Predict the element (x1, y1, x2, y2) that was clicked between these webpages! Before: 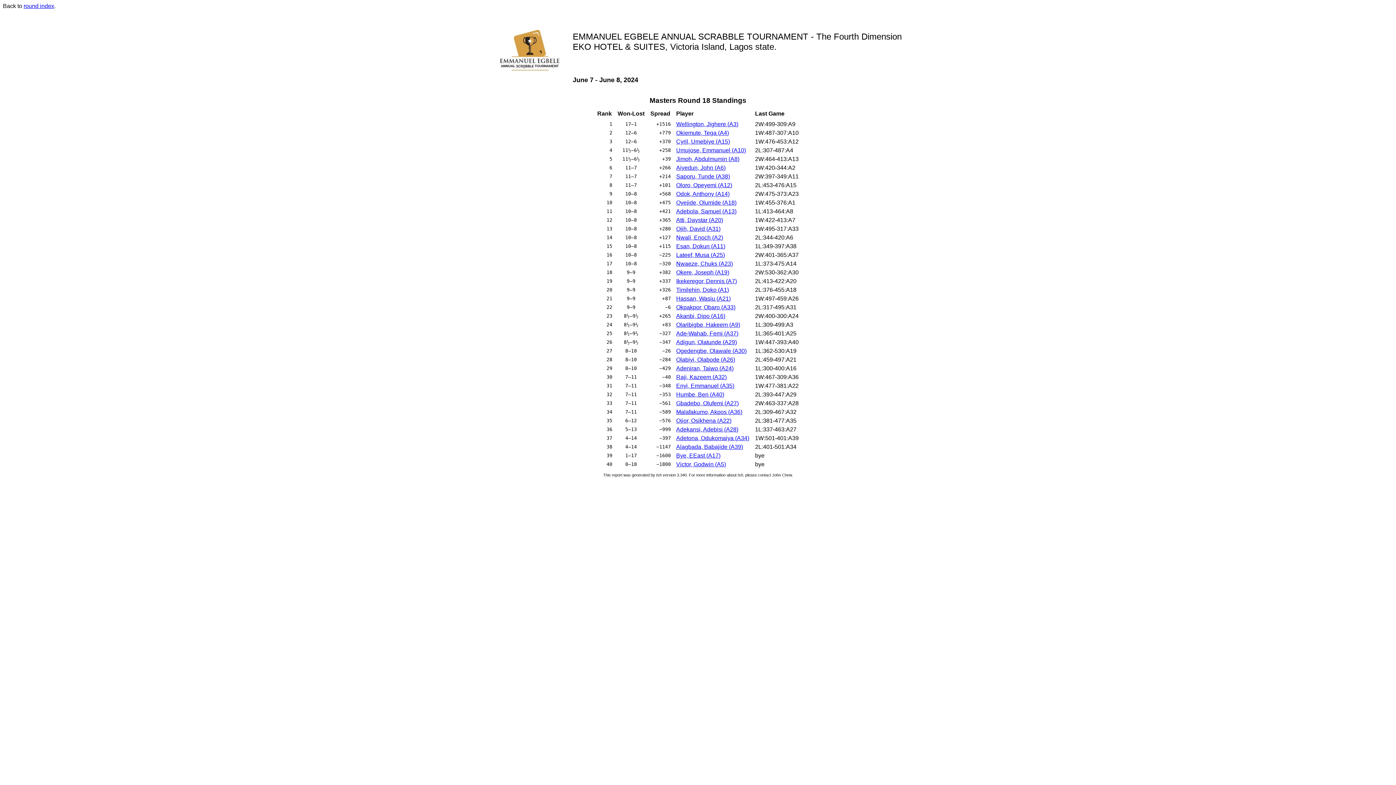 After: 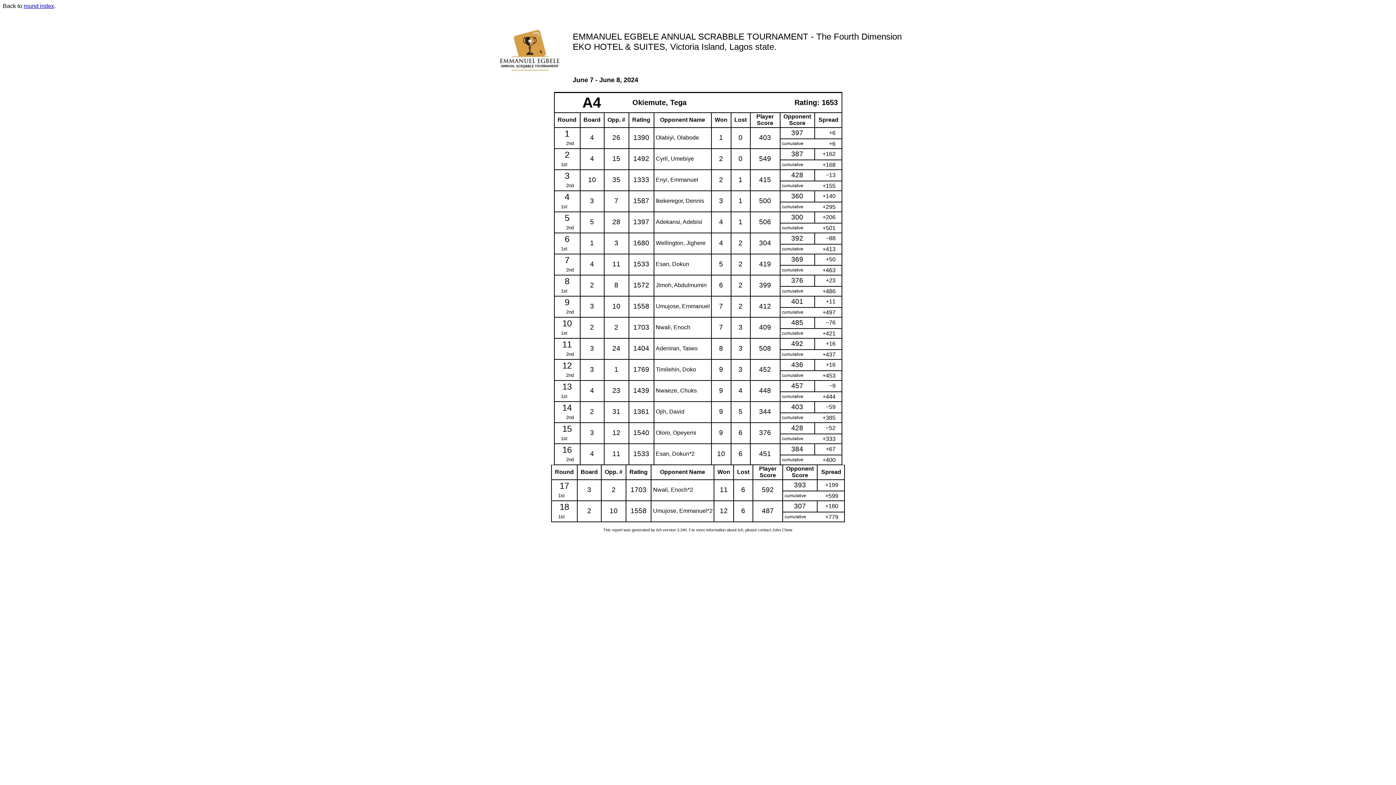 Action: label: Oloro, Opeyemi (A12) bbox: (676, 182, 732, 188)